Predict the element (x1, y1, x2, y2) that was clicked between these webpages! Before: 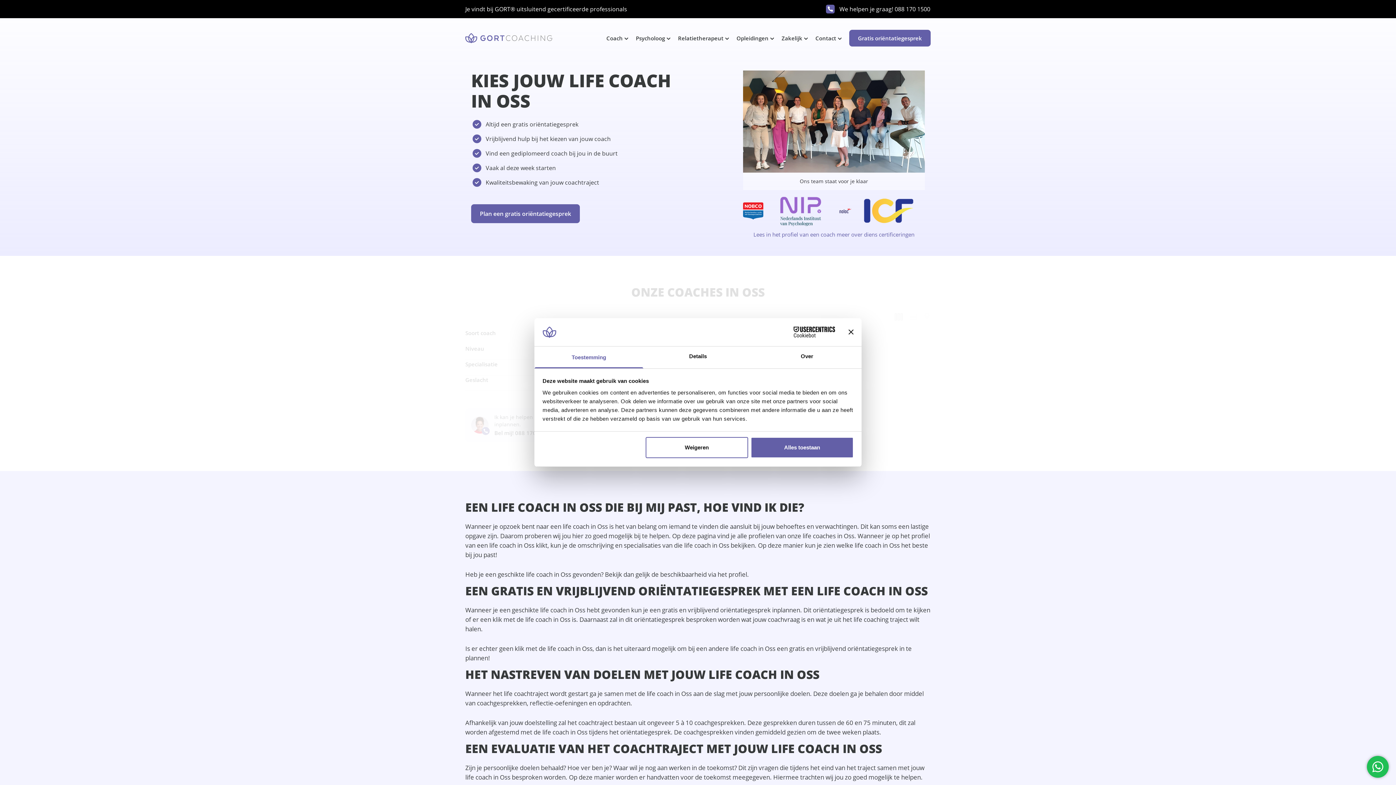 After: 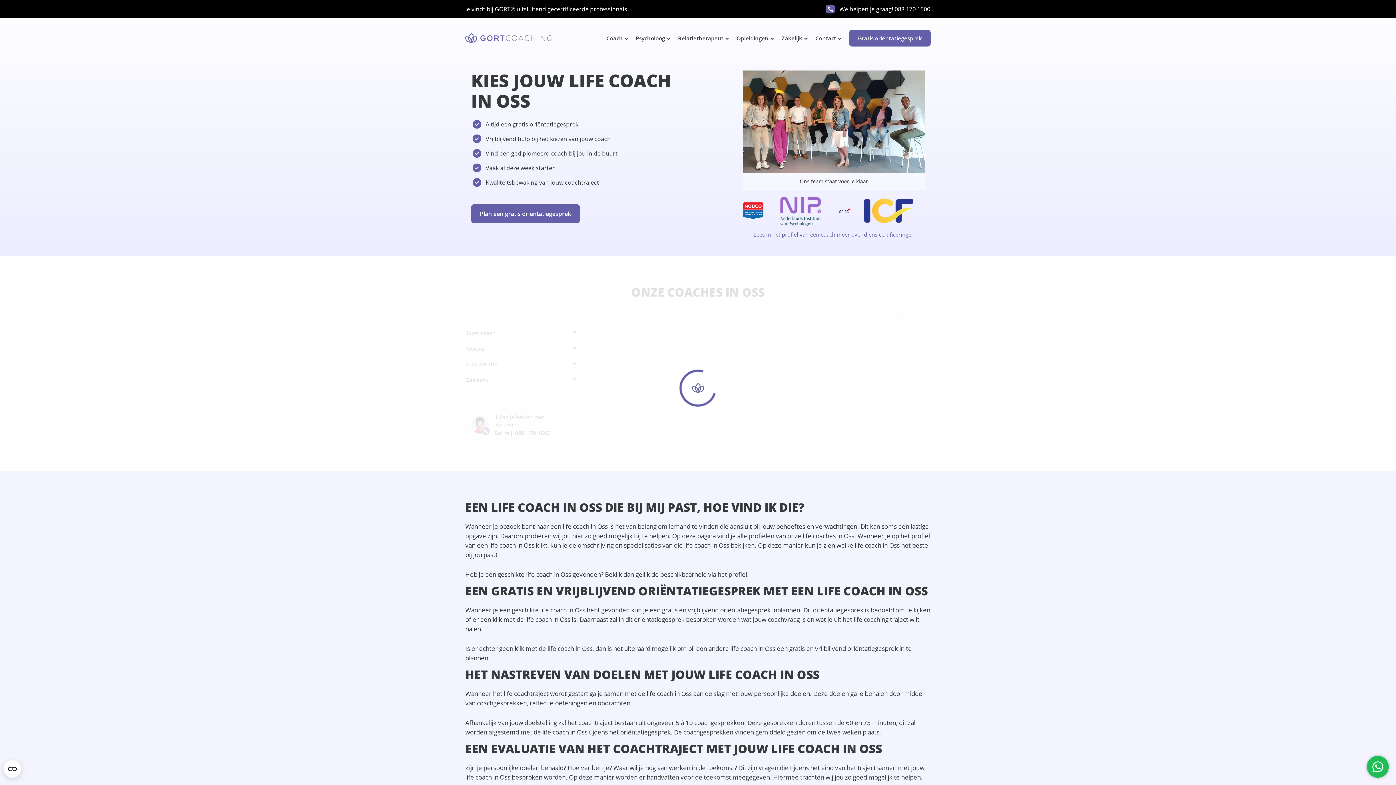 Action: label: Weigeren bbox: (645, 437, 748, 458)